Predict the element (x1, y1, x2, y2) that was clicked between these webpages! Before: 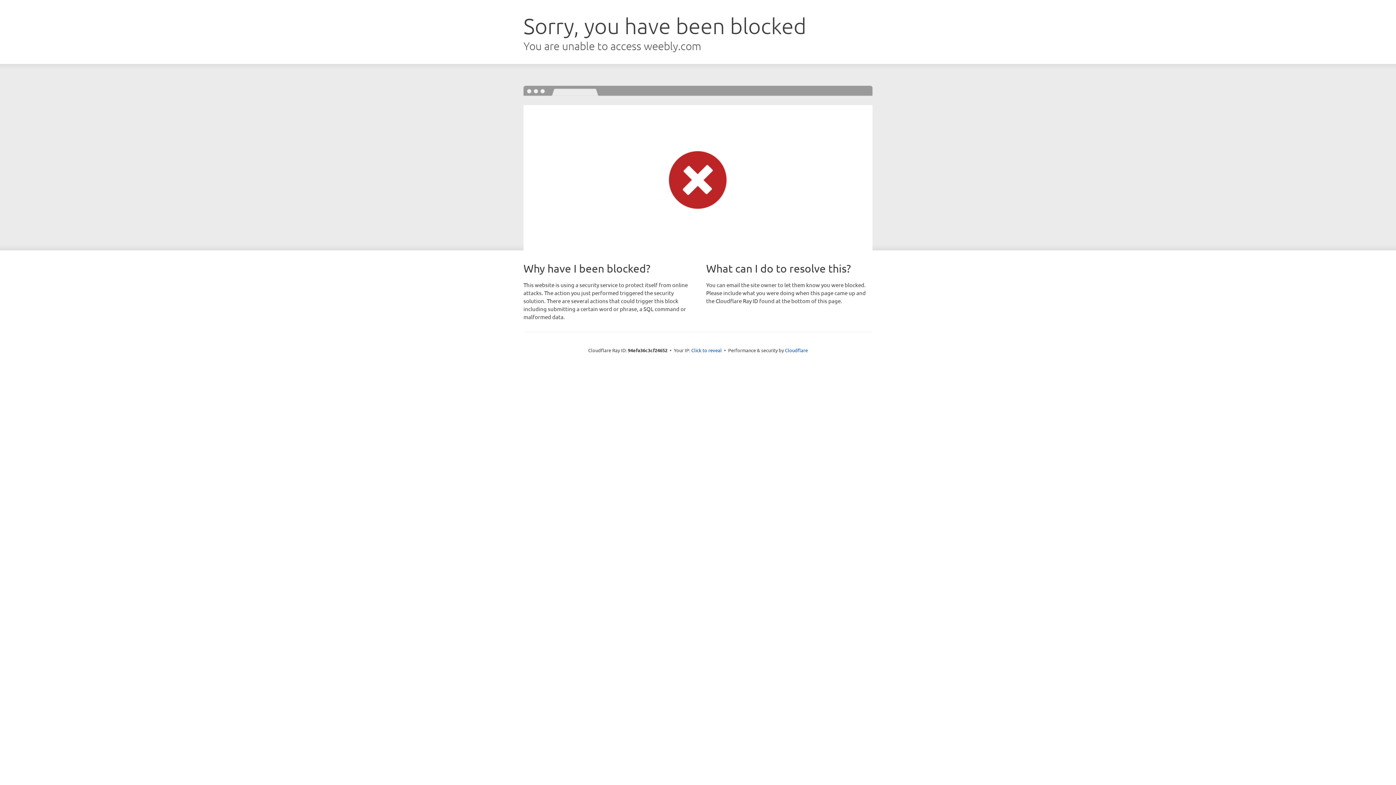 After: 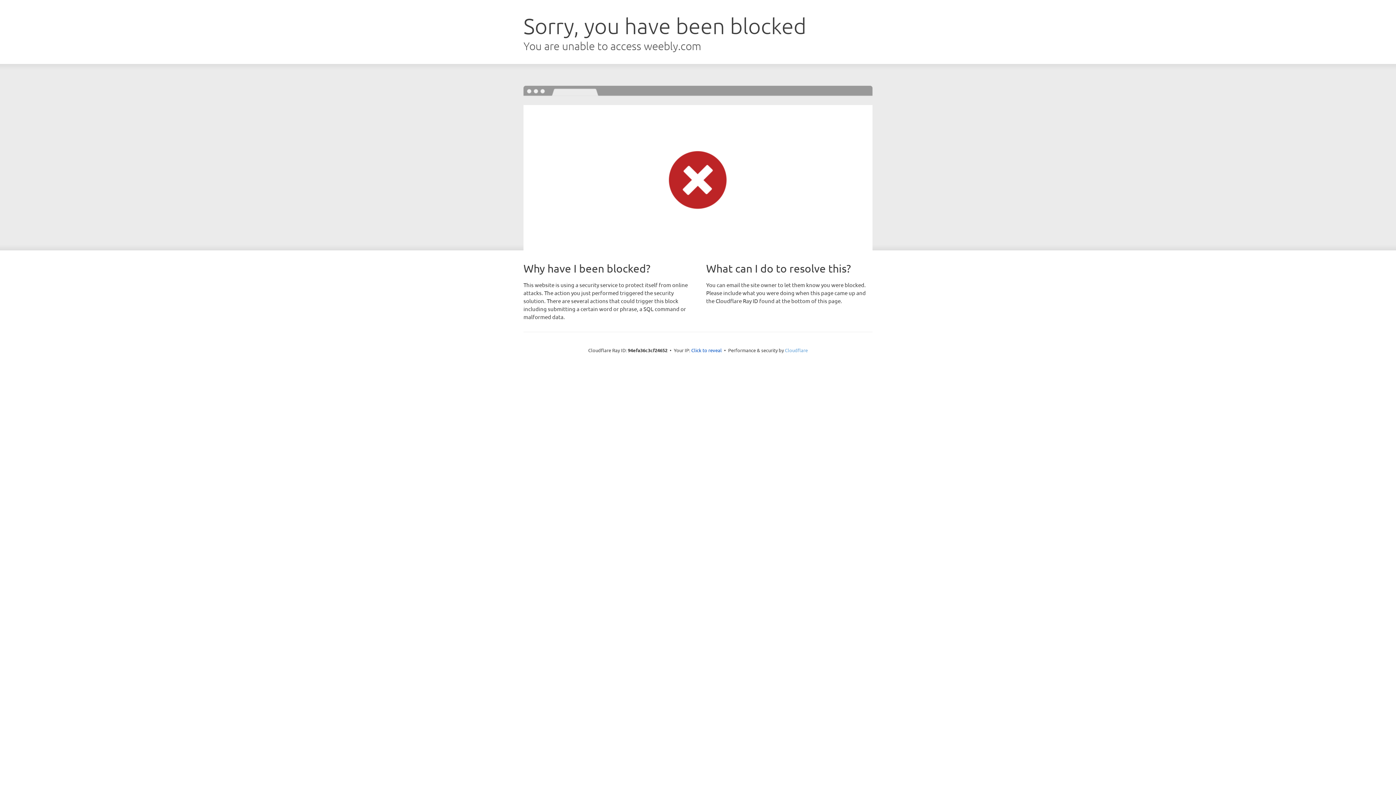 Action: label: Cloudflare bbox: (785, 347, 808, 353)